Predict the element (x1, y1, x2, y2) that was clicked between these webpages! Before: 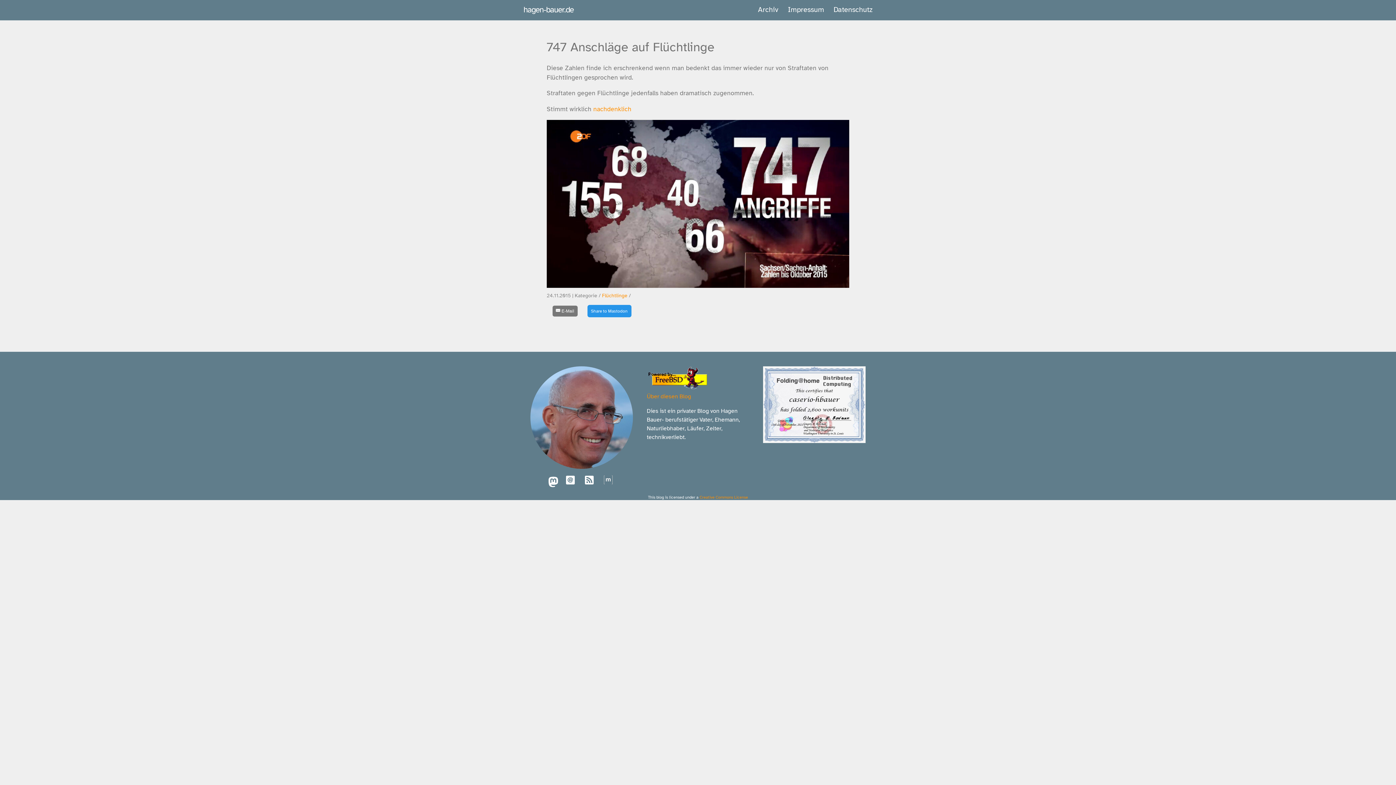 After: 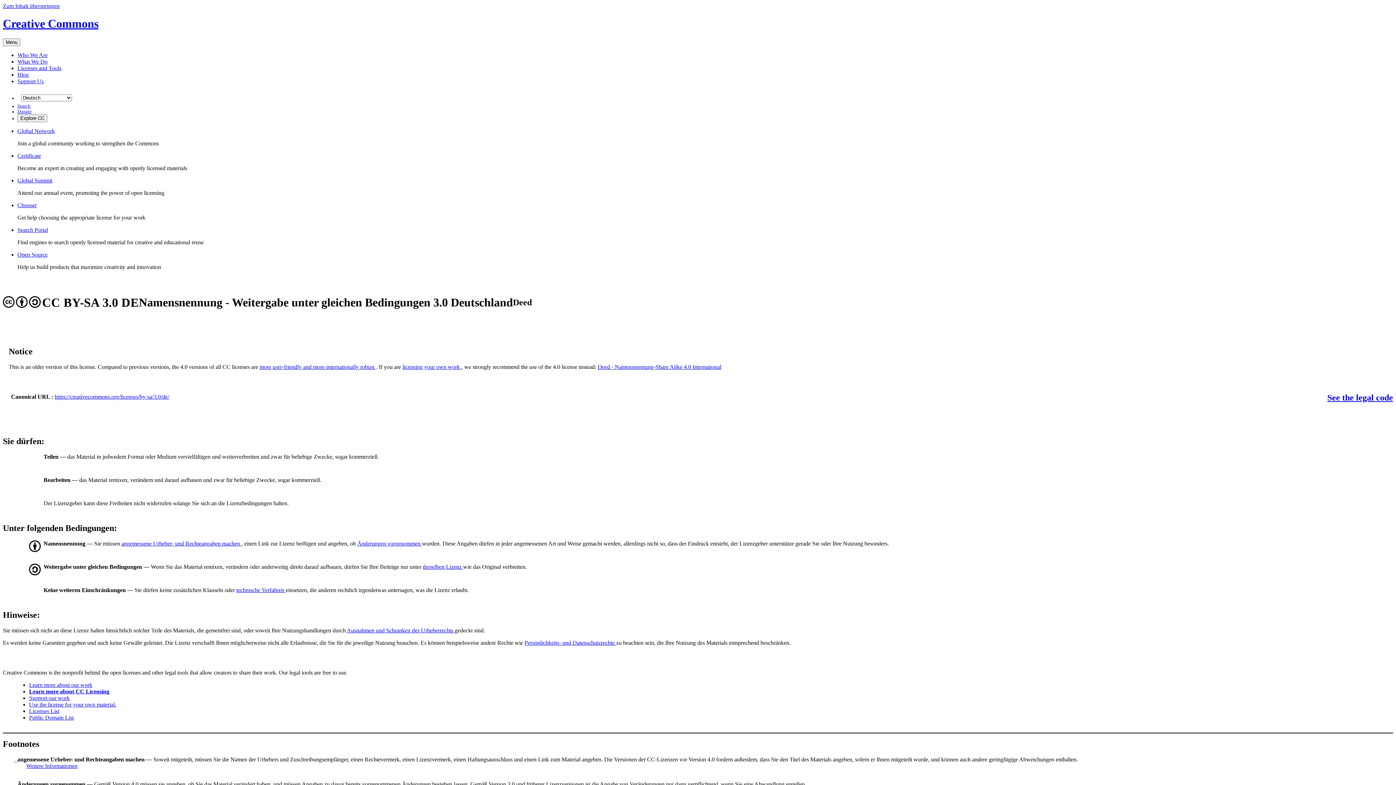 Action: bbox: (699, 494, 748, 499) label: Creative Commons License